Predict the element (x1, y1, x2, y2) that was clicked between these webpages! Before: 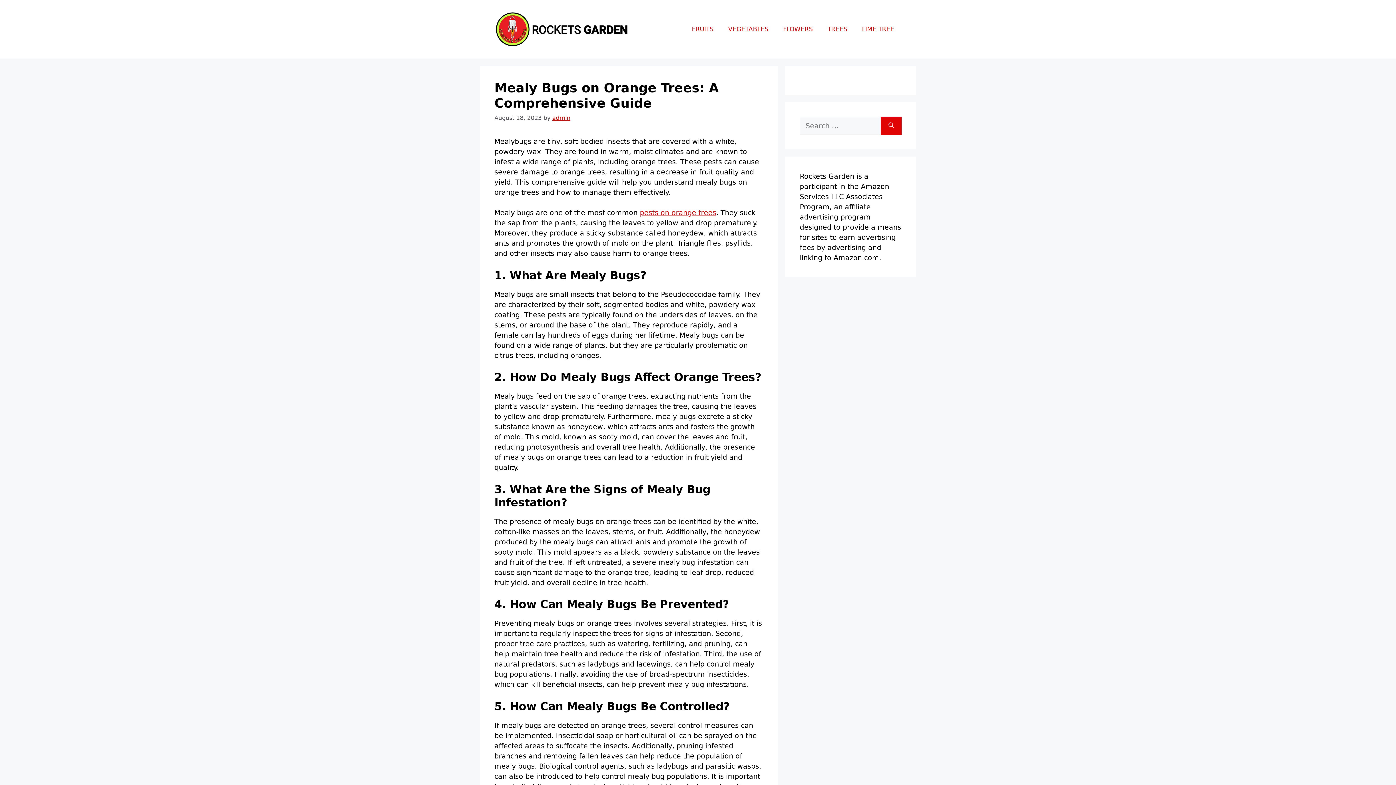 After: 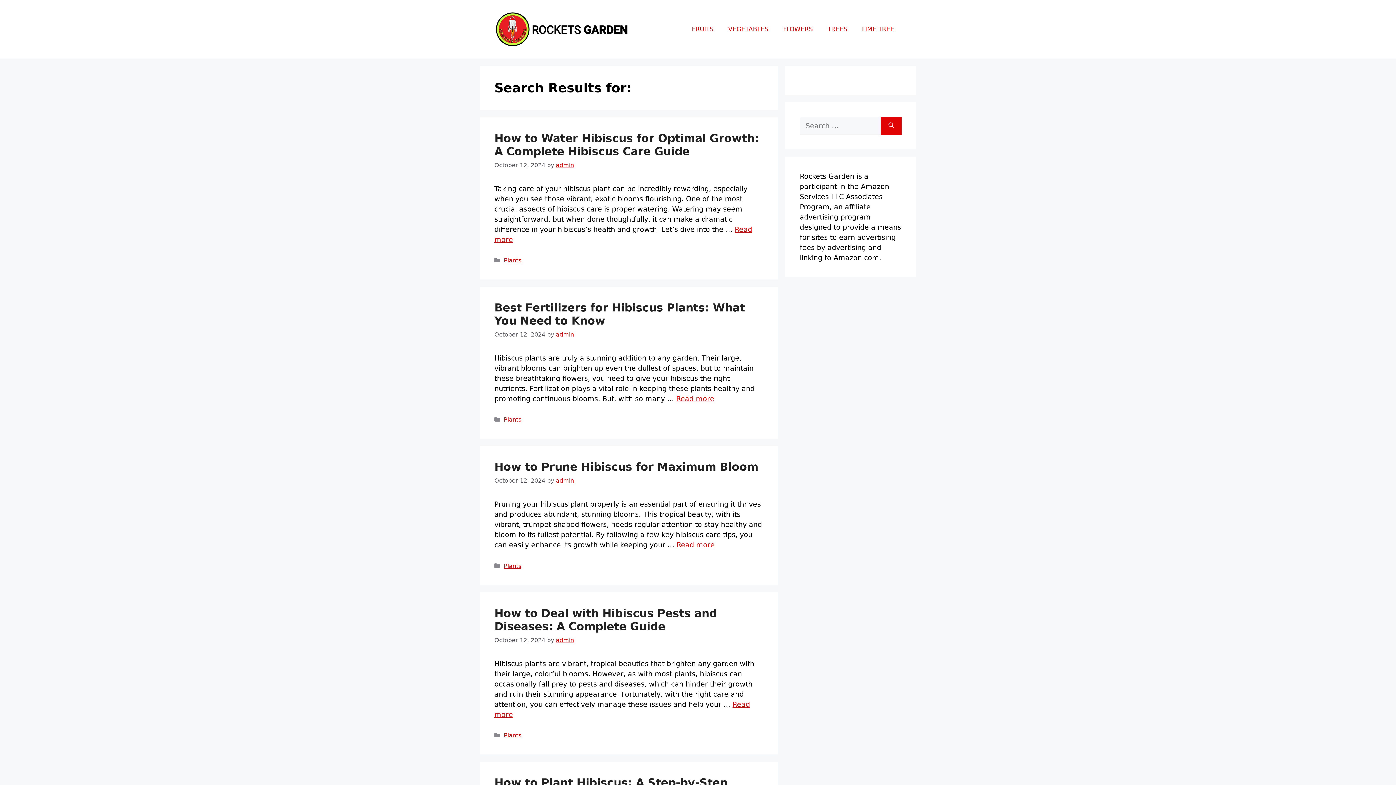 Action: label: Search bbox: (881, 116, 901, 134)